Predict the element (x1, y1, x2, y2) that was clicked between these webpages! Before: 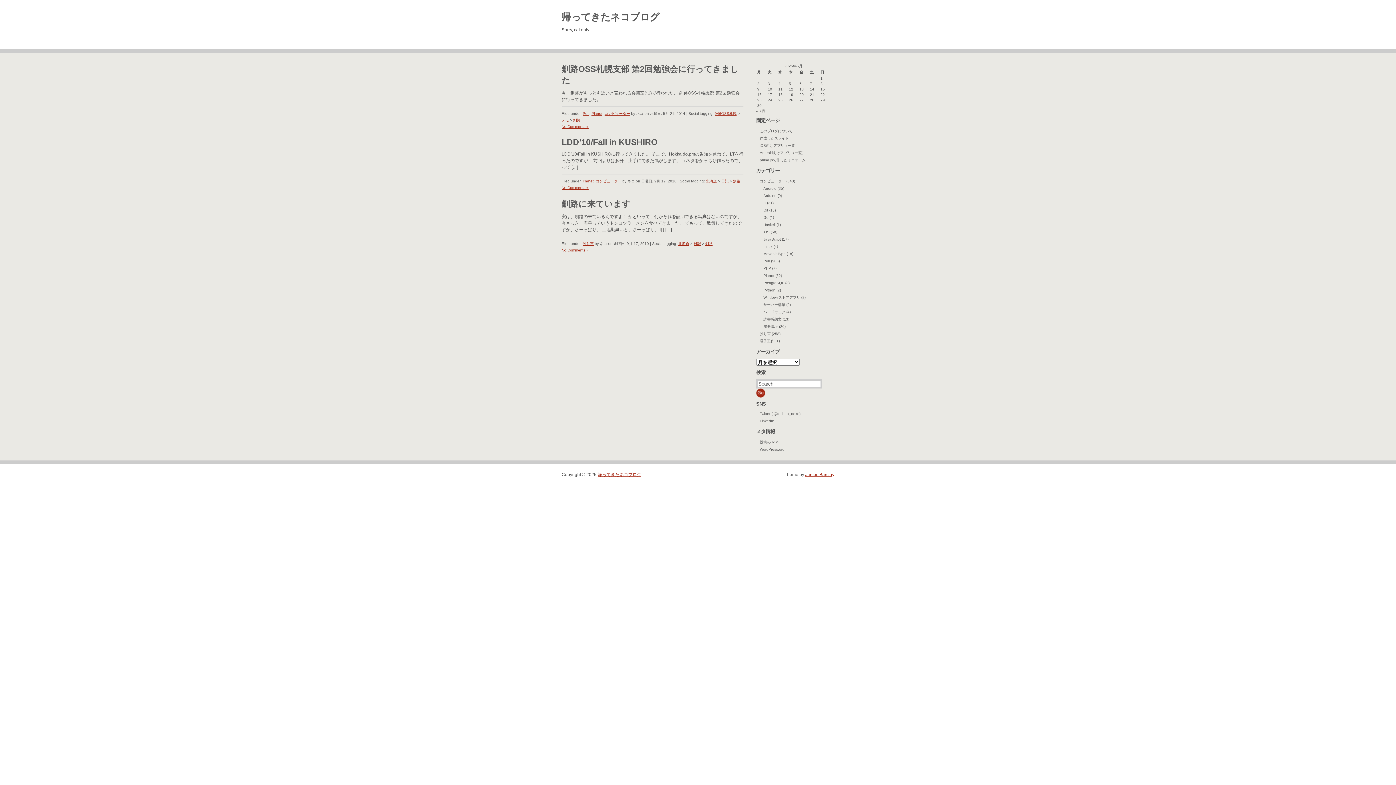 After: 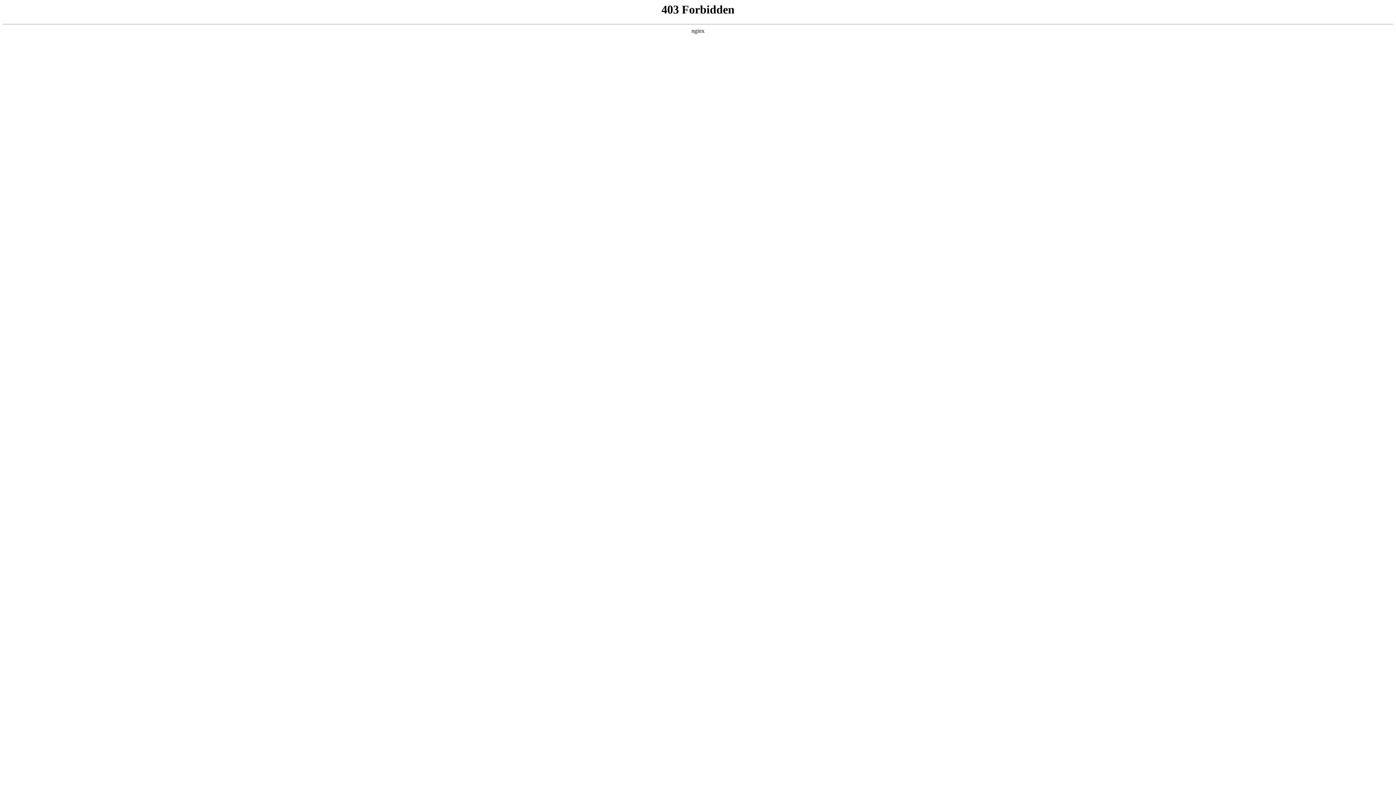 Action: label: WordPress.org bbox: (760, 447, 784, 451)